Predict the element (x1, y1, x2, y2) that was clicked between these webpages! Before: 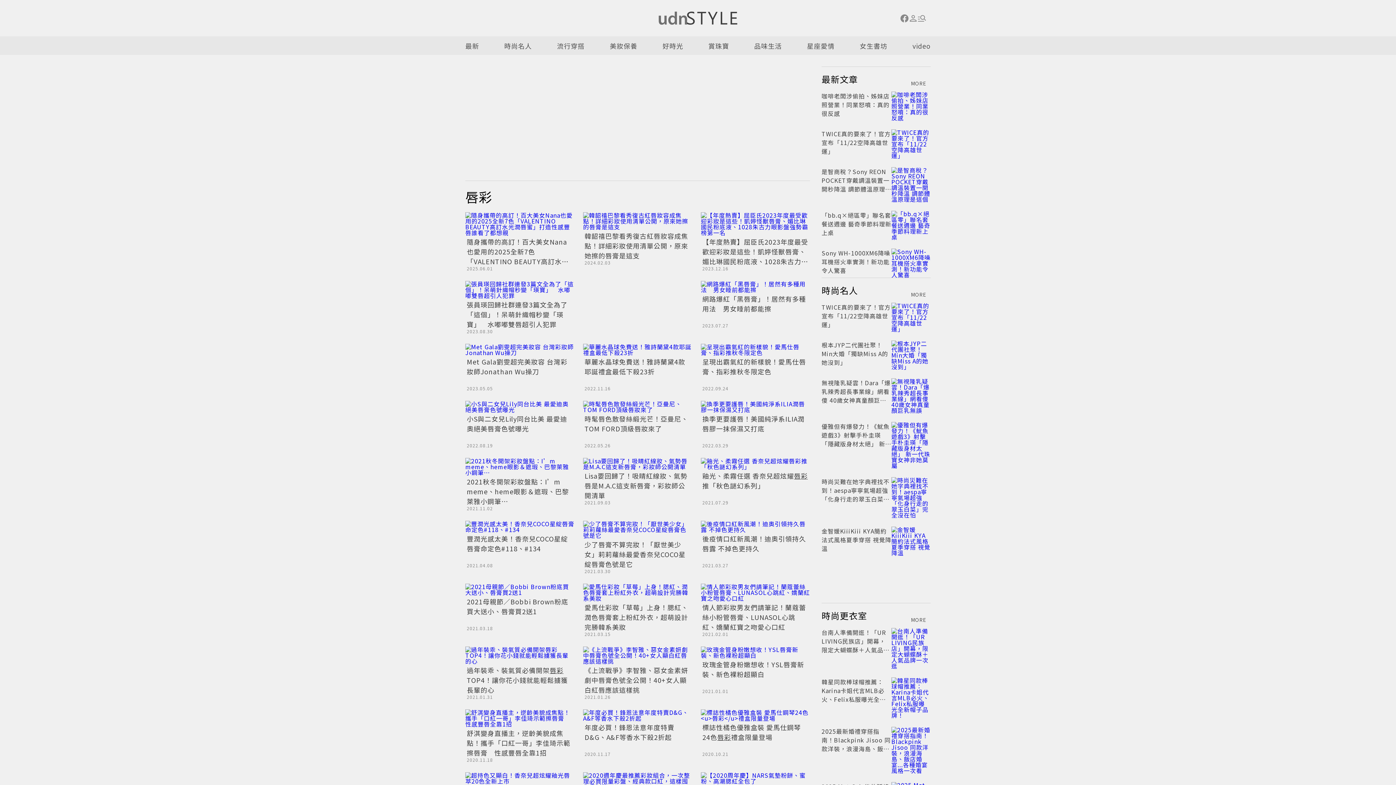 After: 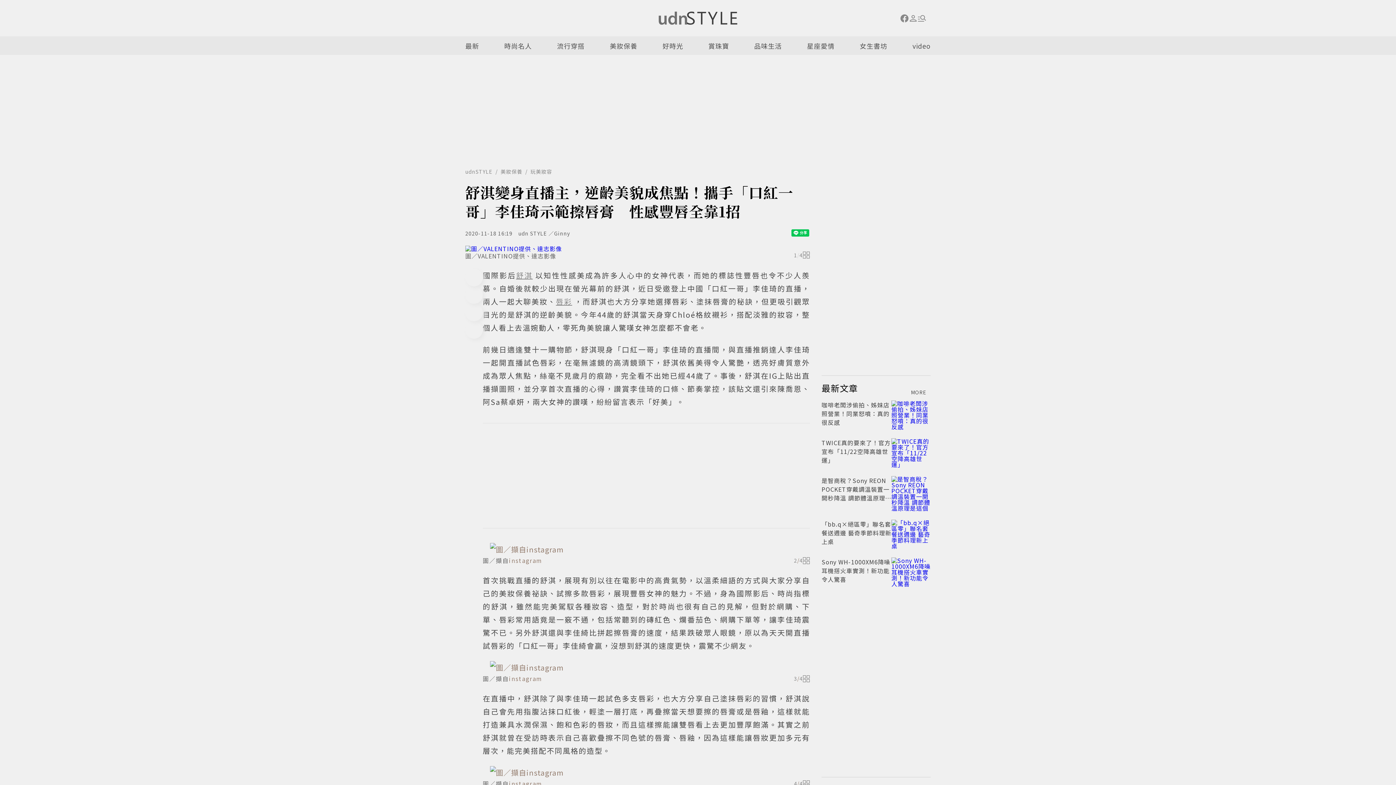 Action: bbox: (465, 709, 574, 727)